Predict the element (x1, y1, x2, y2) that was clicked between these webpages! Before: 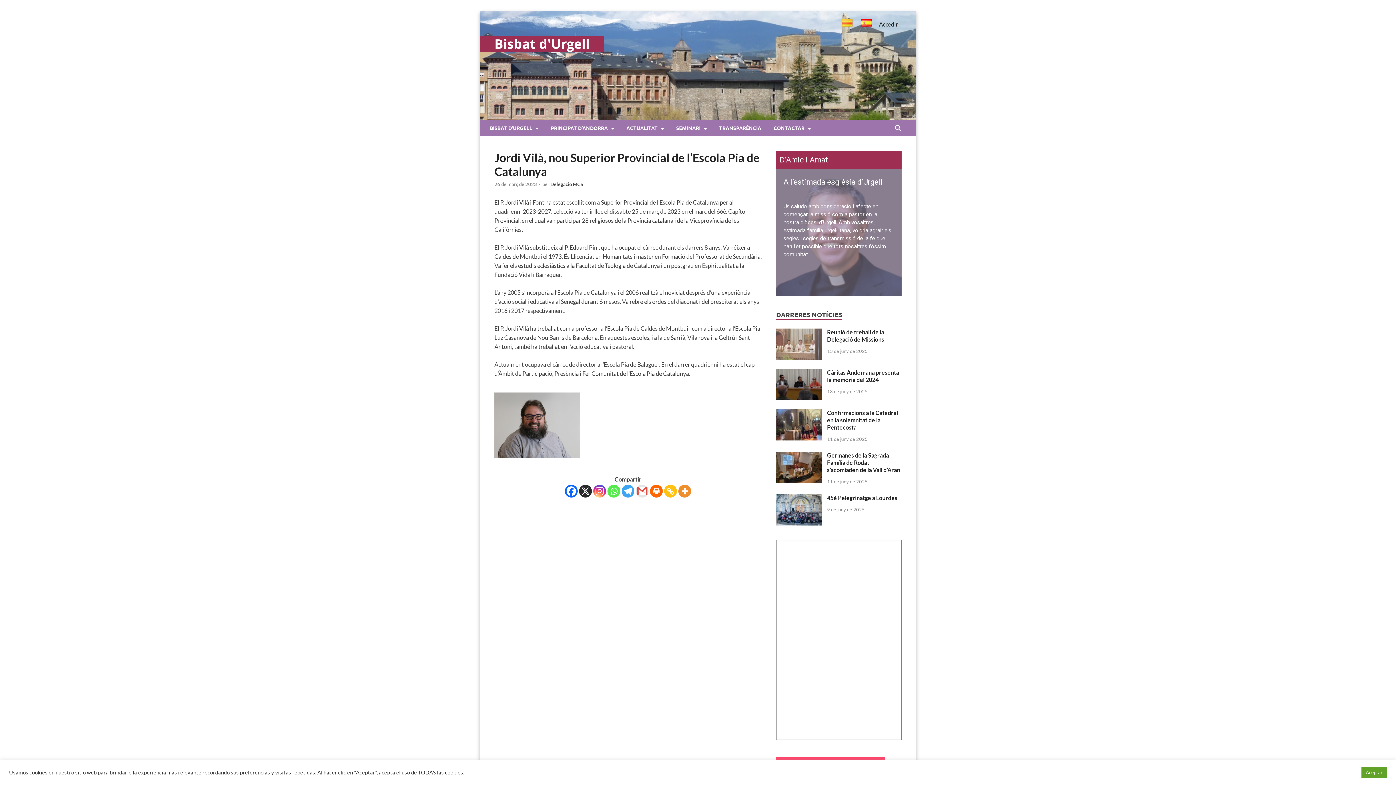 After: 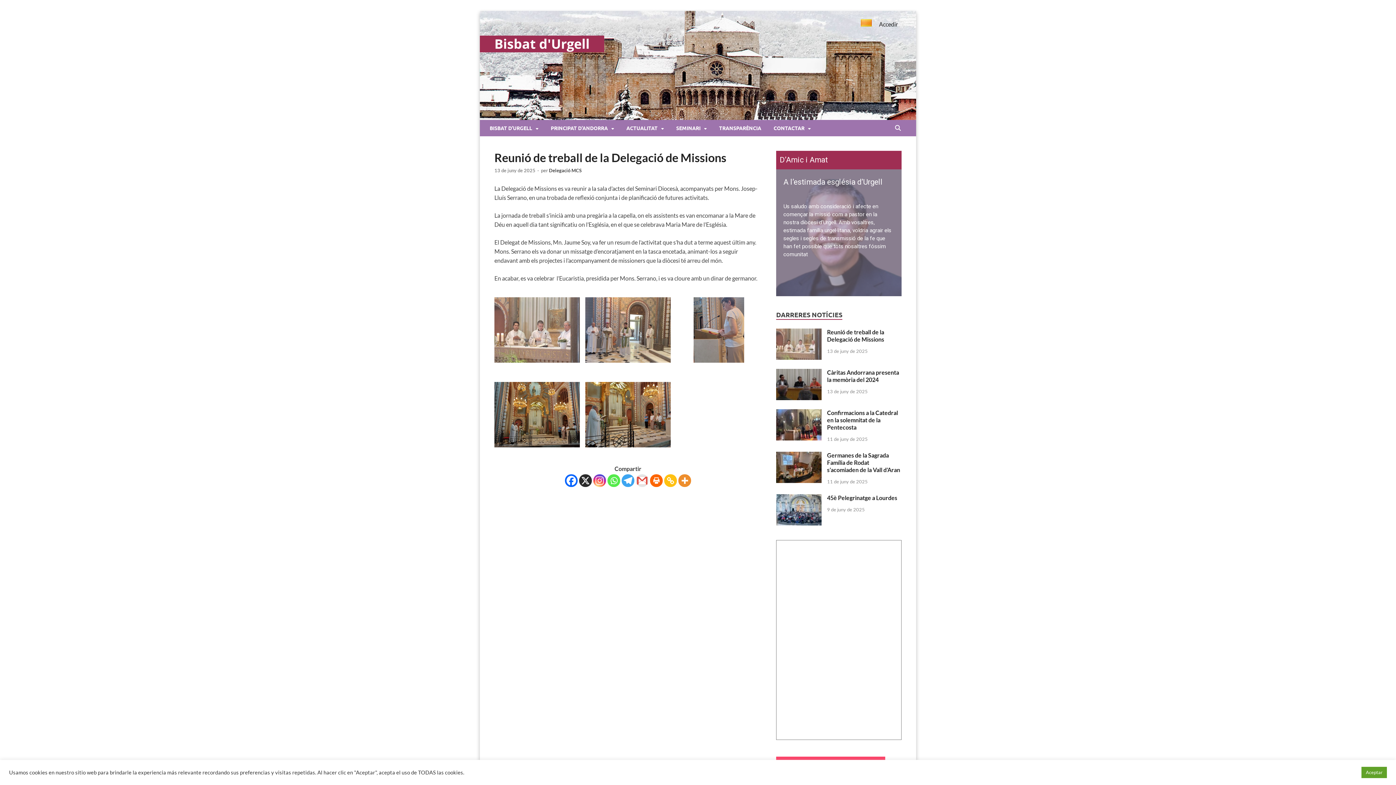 Action: label: Reunió de treball de la Delegació de Missions bbox: (827, 328, 884, 342)